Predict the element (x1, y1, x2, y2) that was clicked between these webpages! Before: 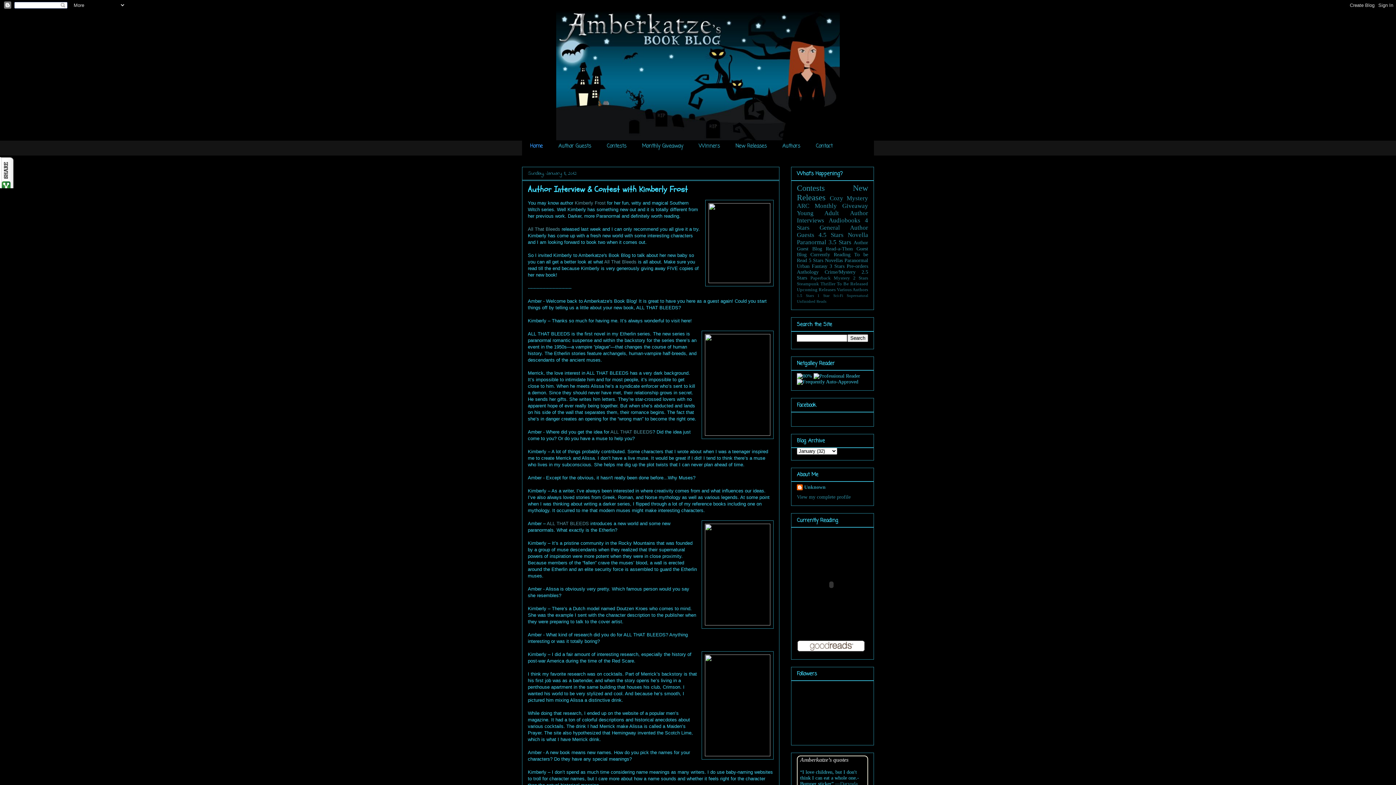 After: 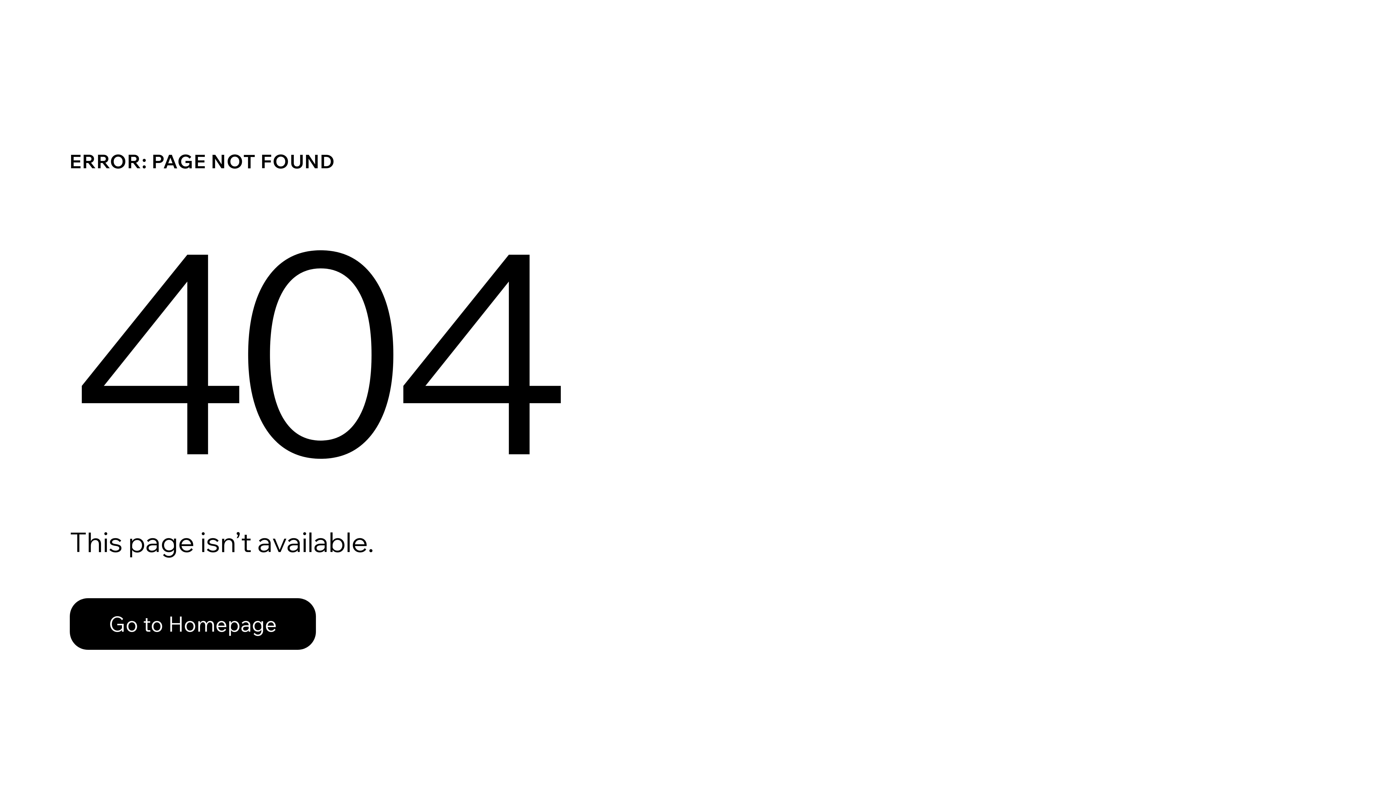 Action: bbox: (701, 520, 773, 629)